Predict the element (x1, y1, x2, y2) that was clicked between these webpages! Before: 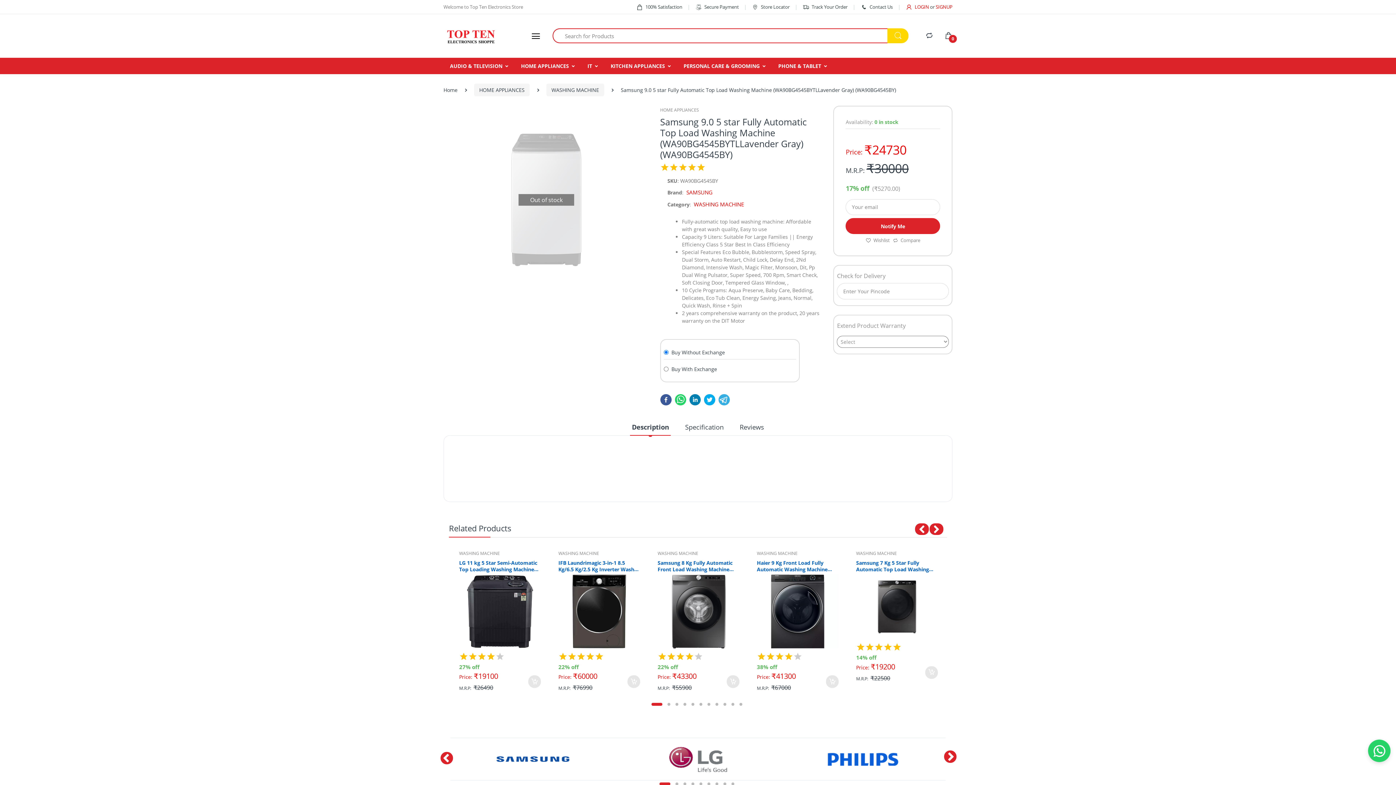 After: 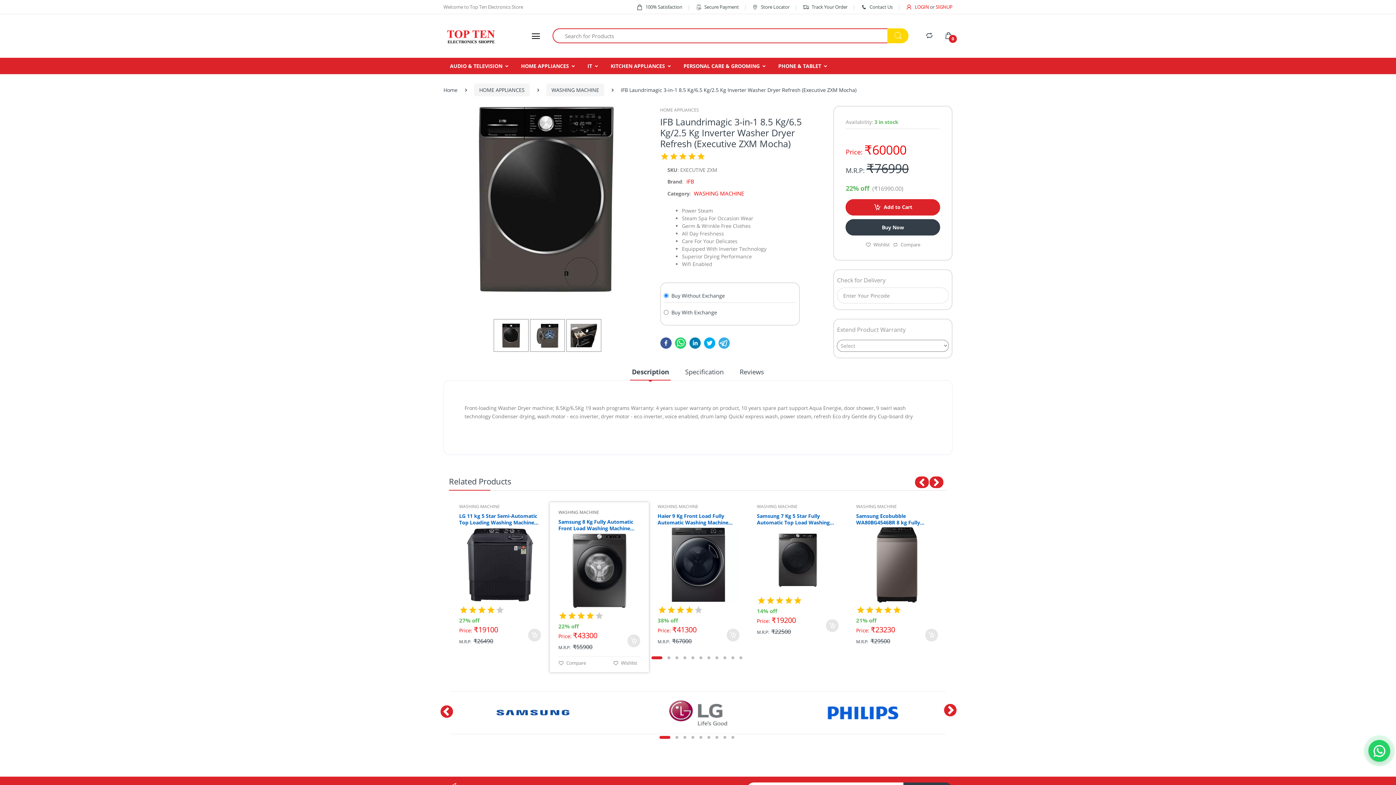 Action: bbox: (558, 550, 599, 556) label: WASHING MACHINE